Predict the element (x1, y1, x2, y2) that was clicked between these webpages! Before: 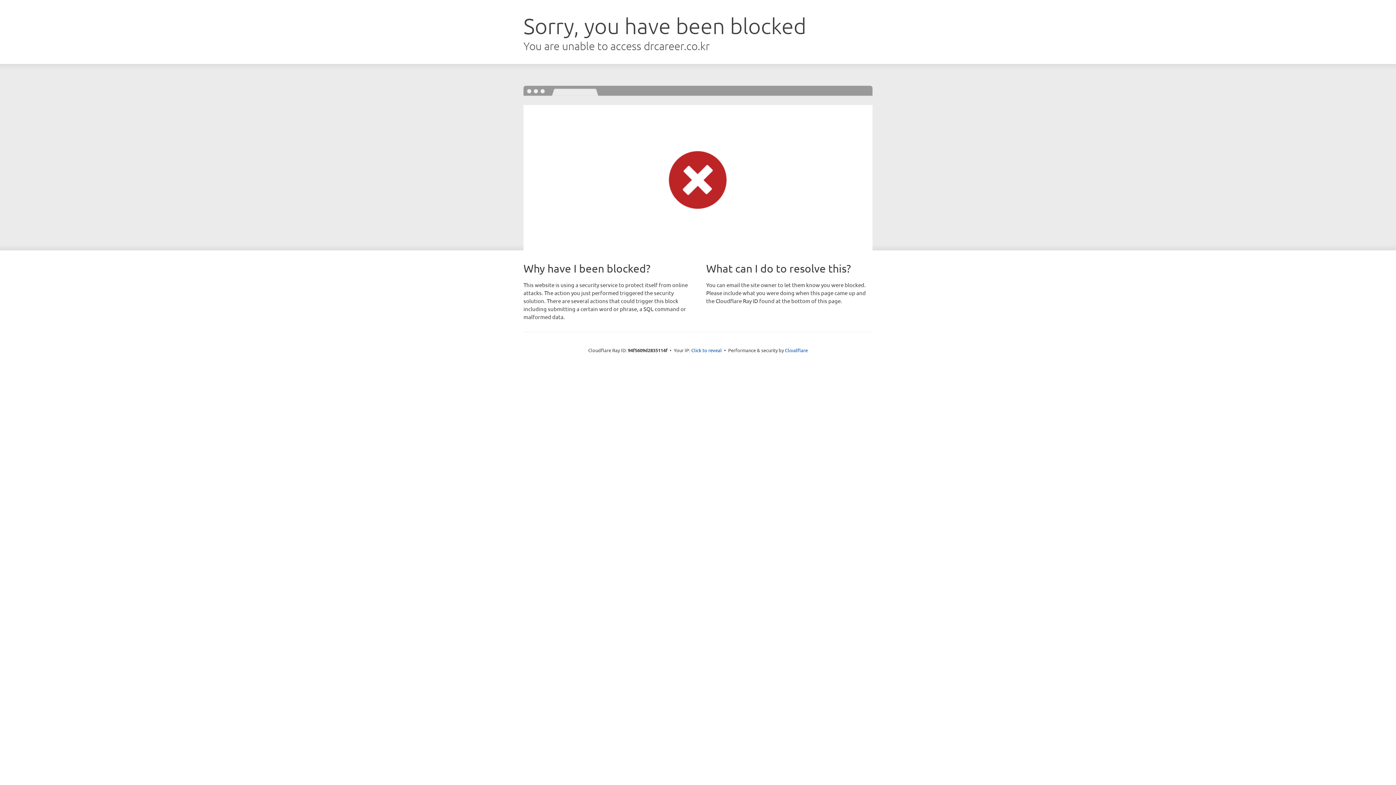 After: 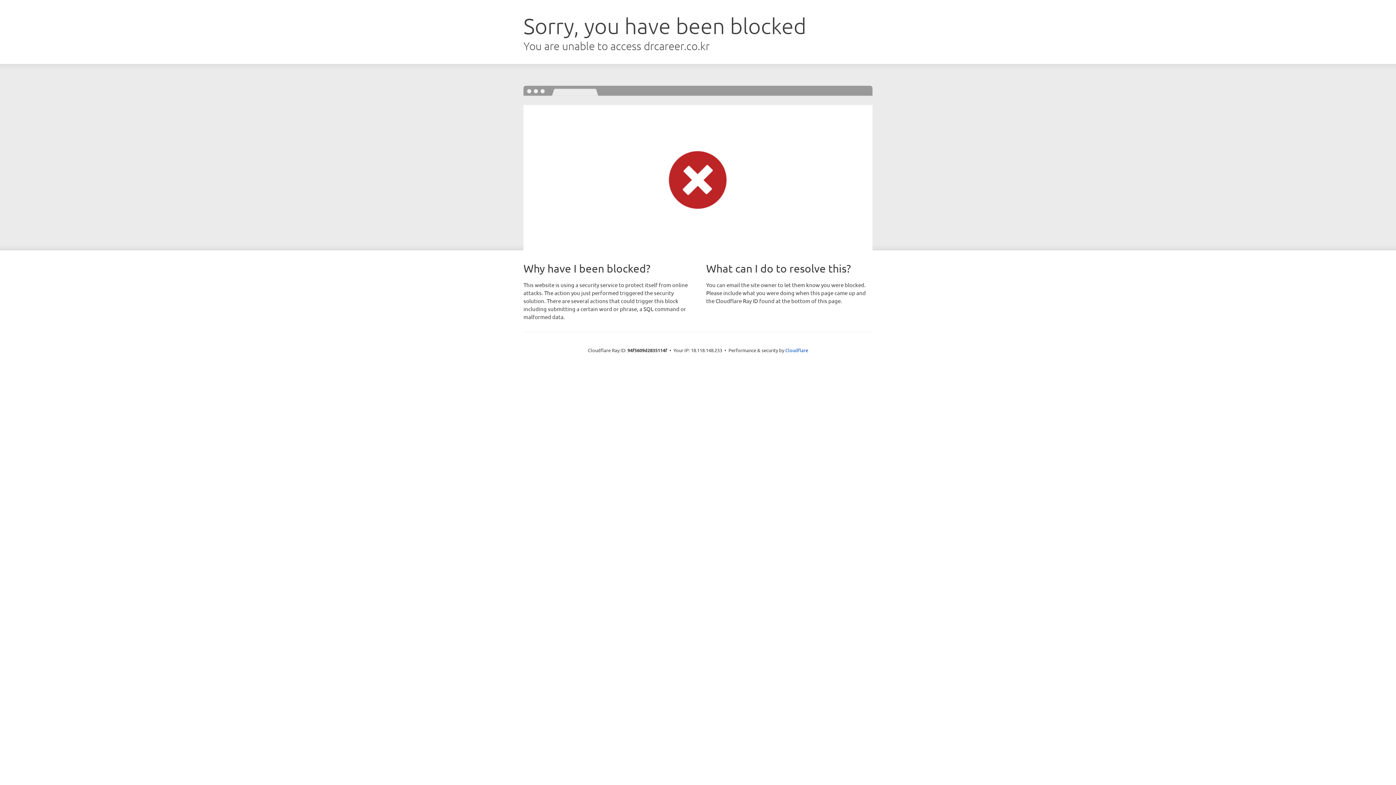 Action: label: Click to reveal bbox: (691, 346, 722, 353)